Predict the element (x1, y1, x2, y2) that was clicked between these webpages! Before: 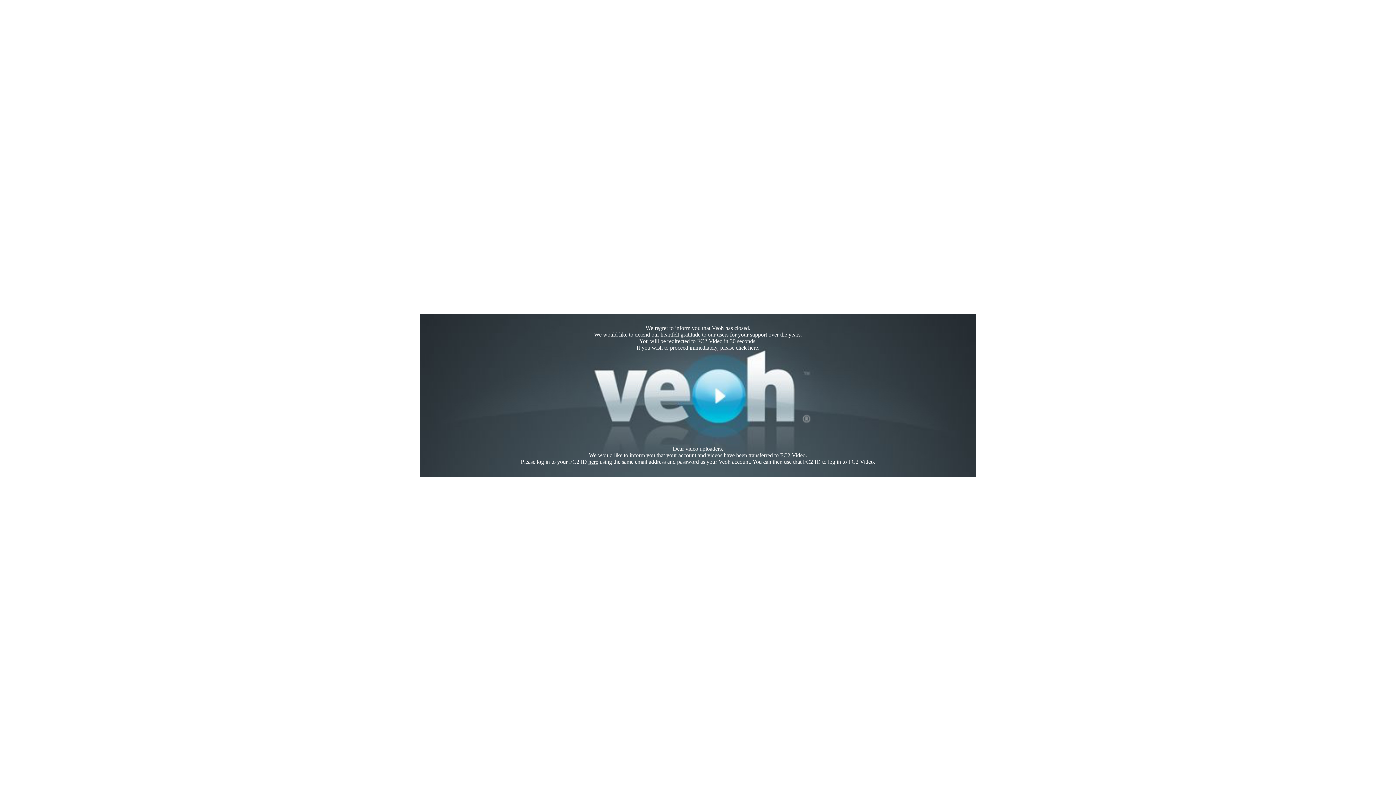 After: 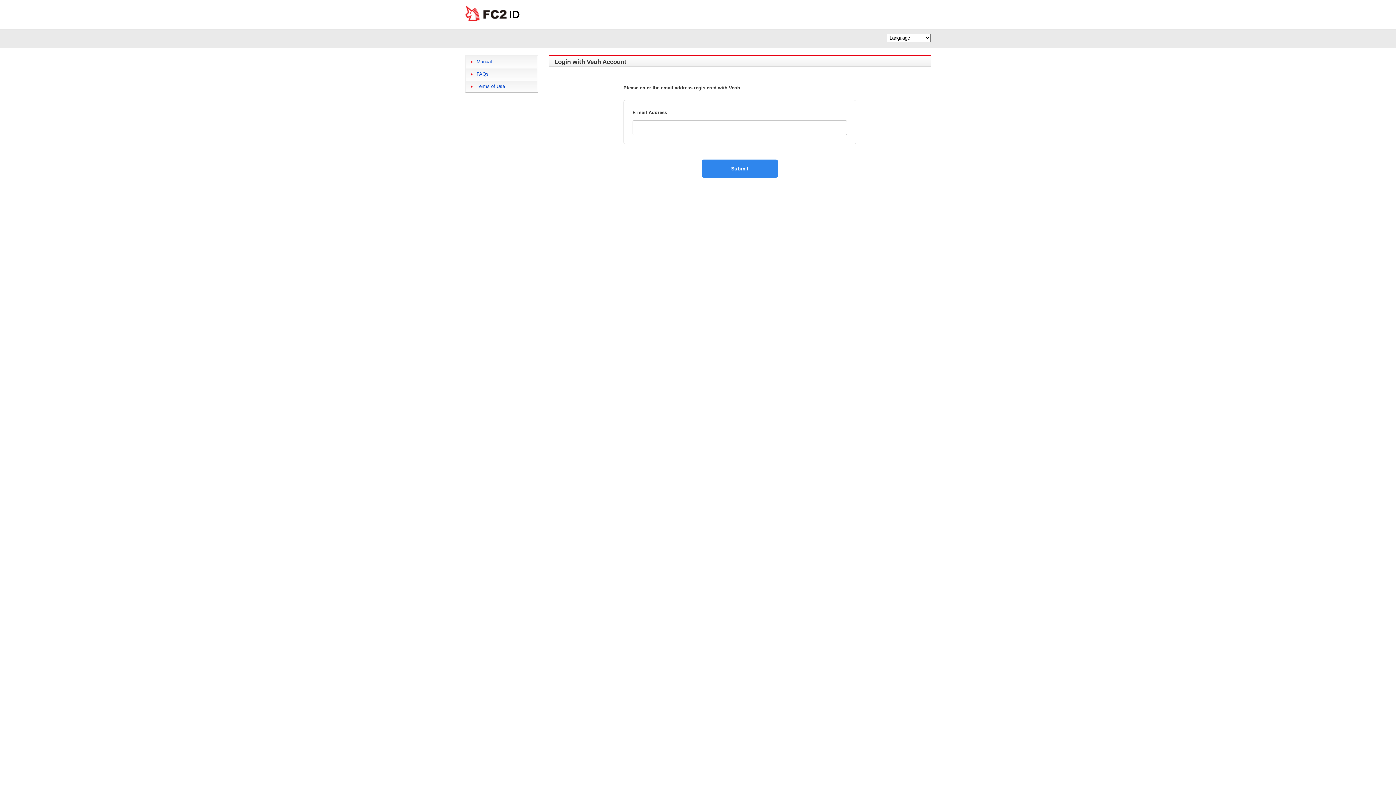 Action: bbox: (588, 458, 598, 465) label: here